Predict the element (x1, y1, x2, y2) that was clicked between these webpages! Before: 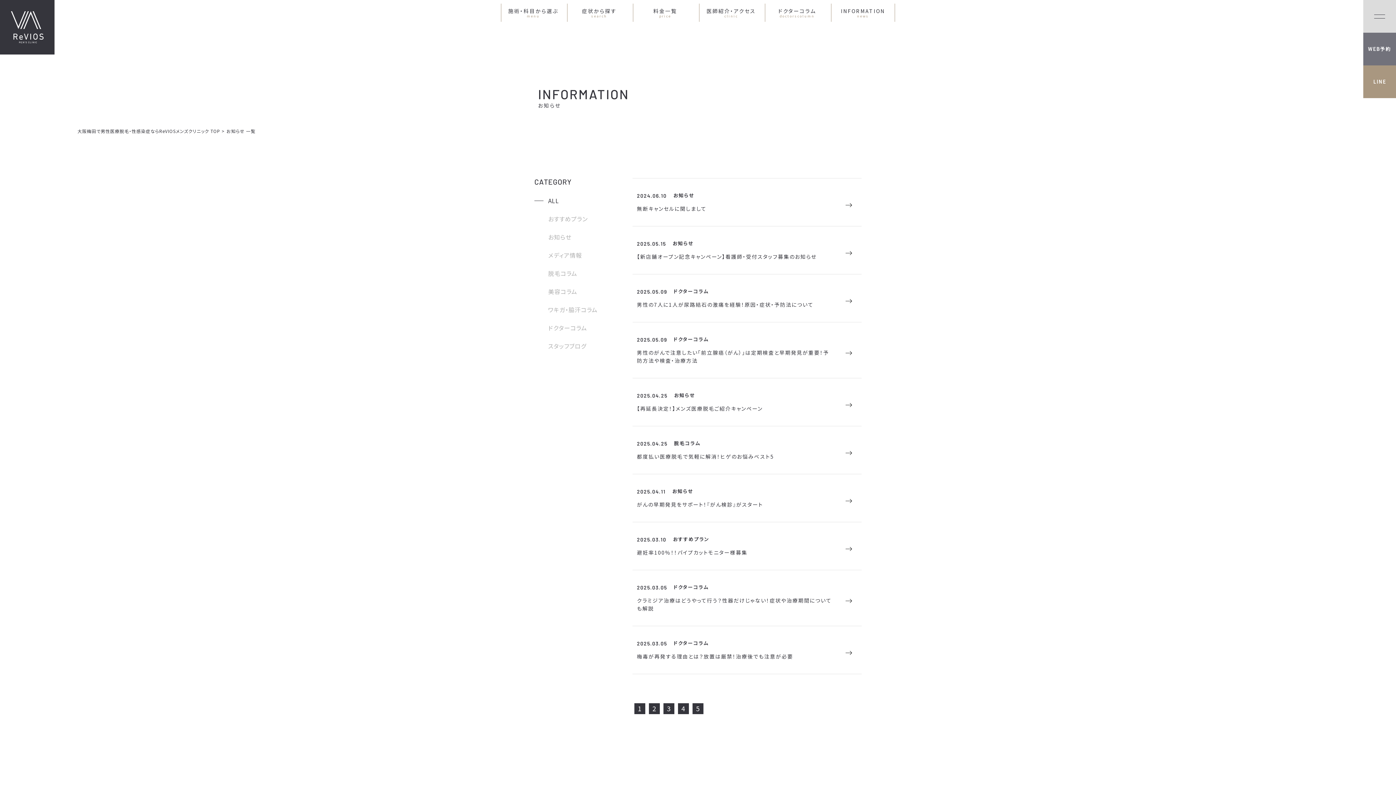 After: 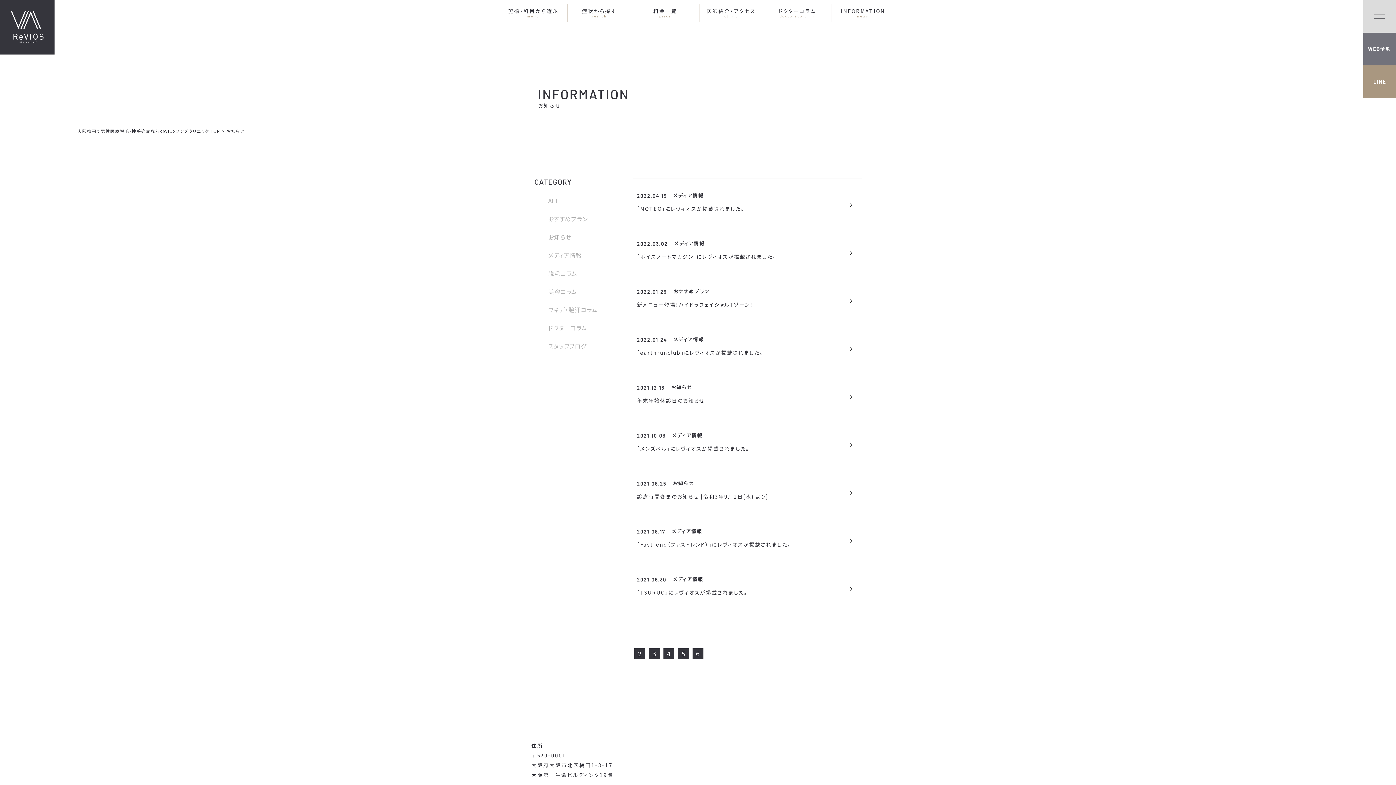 Action: label: 5 bbox: (696, 704, 700, 713)